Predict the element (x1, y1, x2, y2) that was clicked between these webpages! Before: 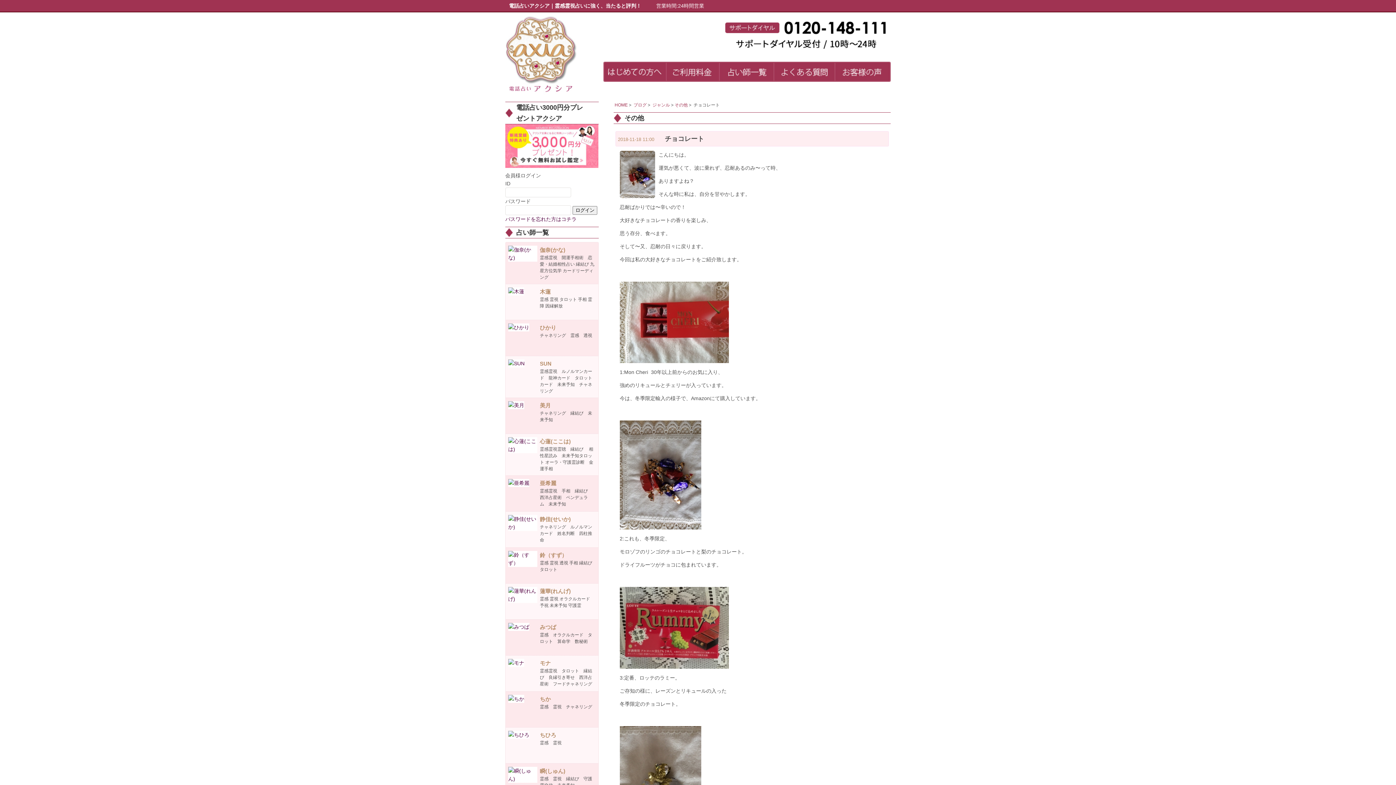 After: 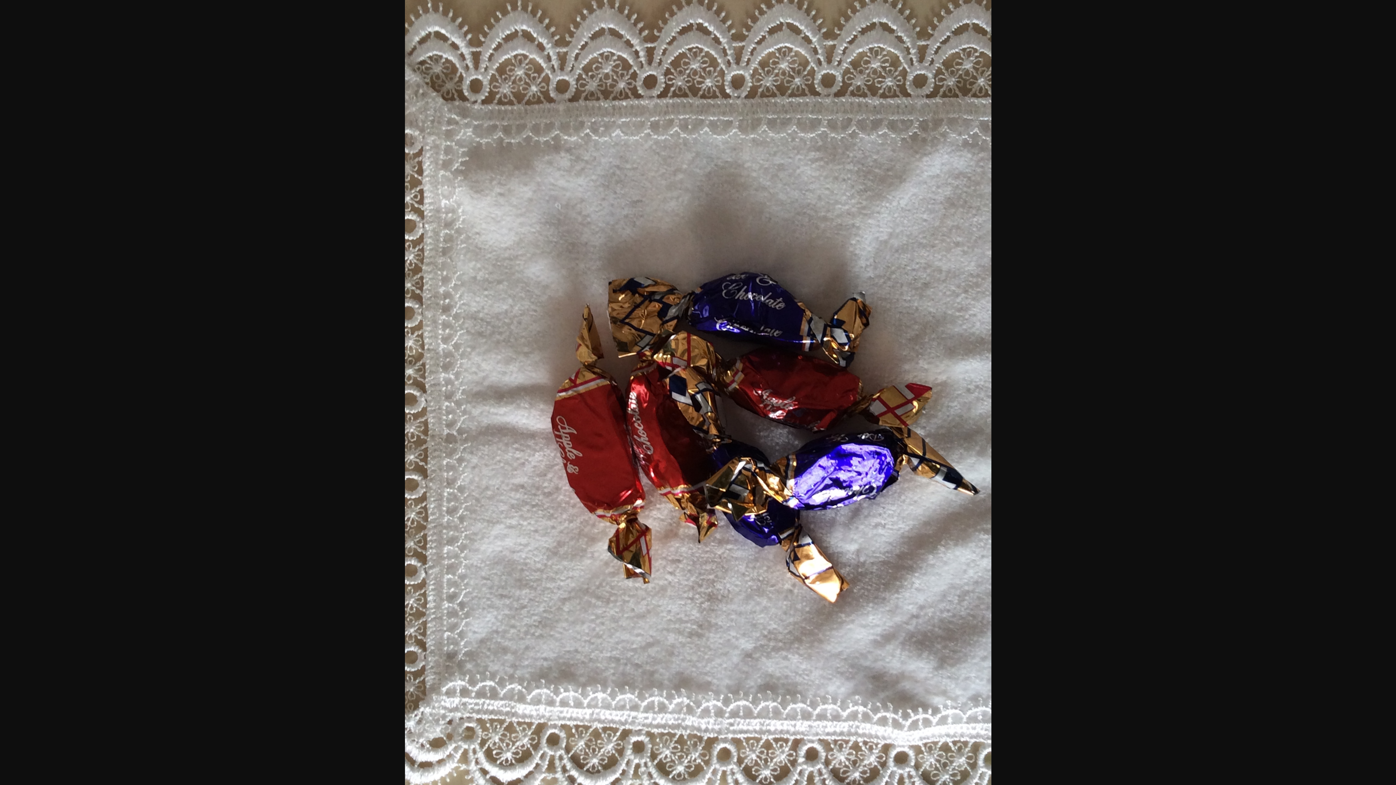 Action: bbox: (619, 471, 701, 477)